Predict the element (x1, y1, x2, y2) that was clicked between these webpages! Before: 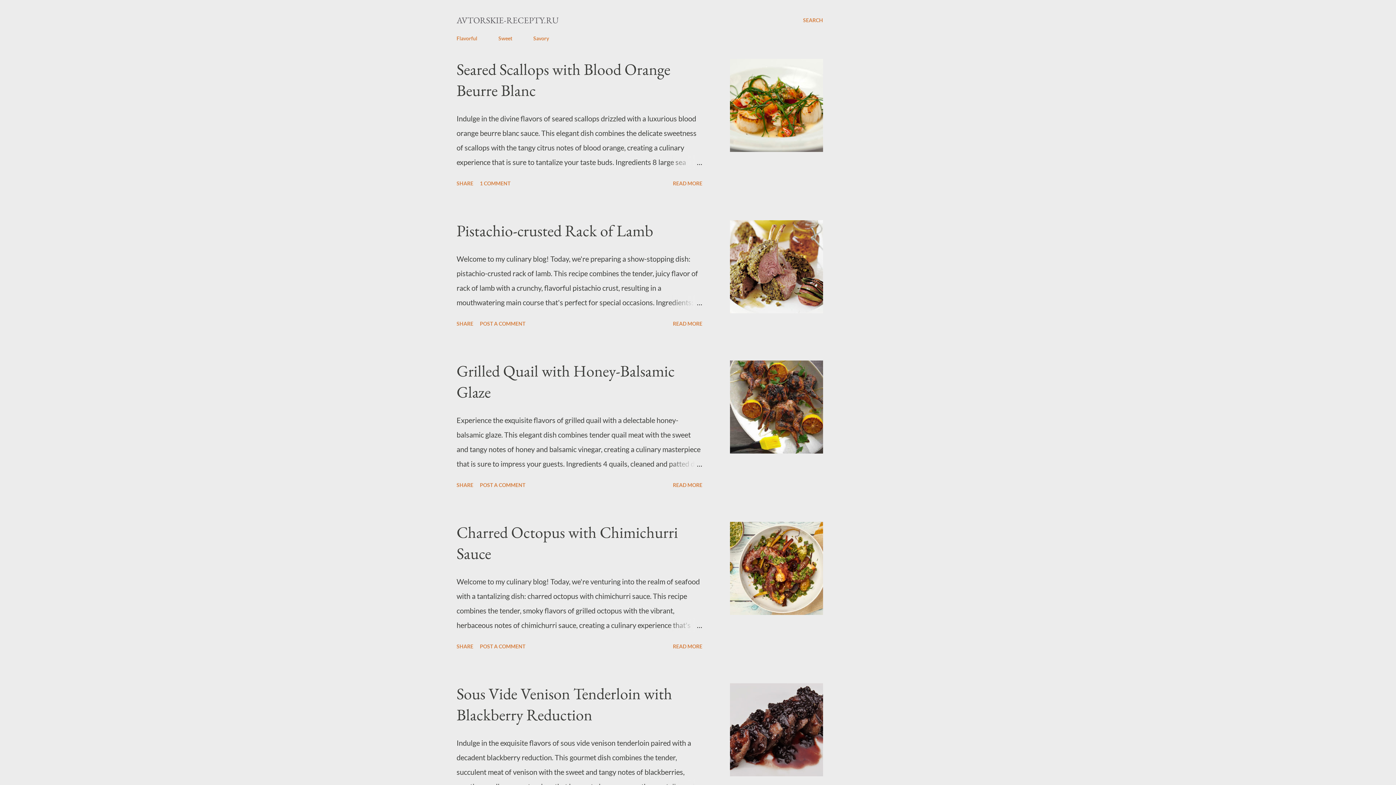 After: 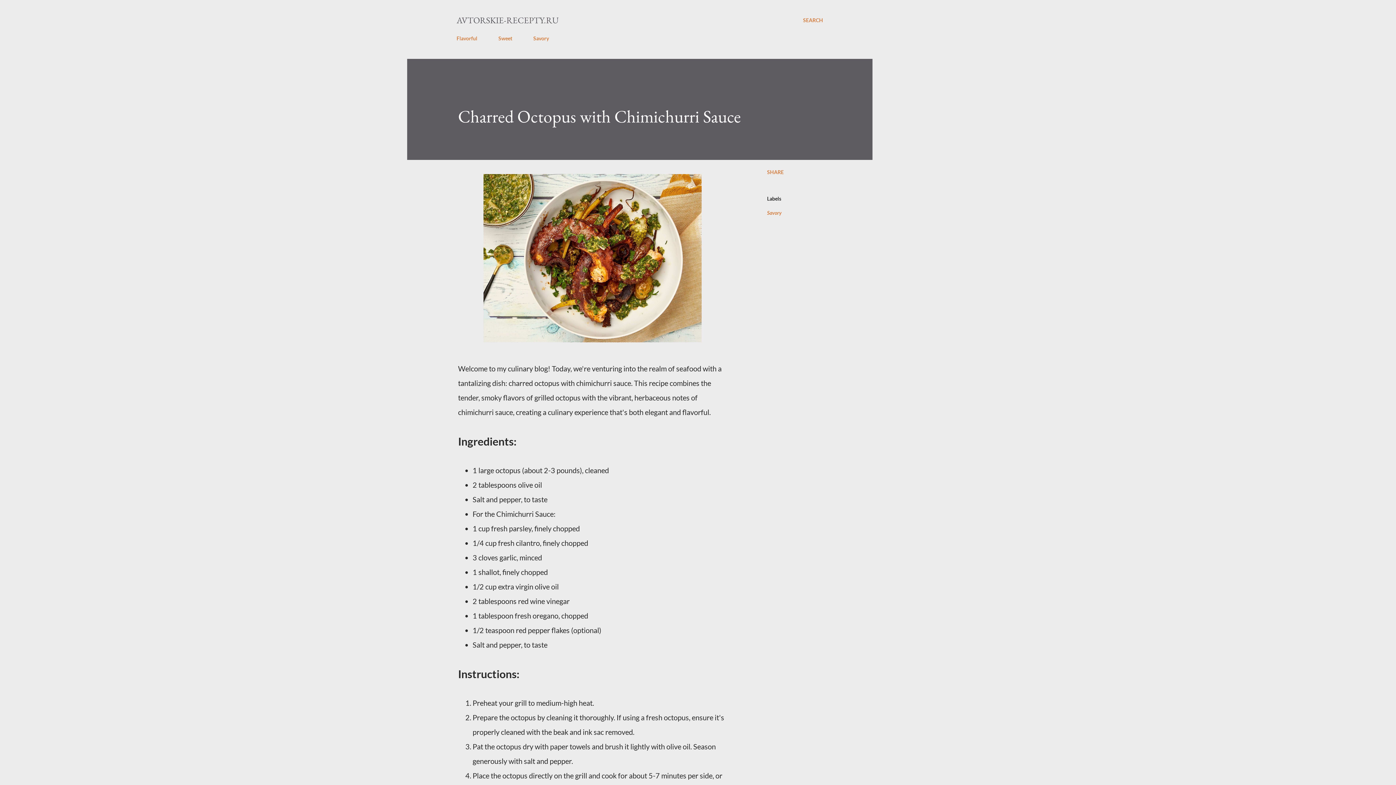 Action: label: READ MORE bbox: (670, 640, 705, 652)